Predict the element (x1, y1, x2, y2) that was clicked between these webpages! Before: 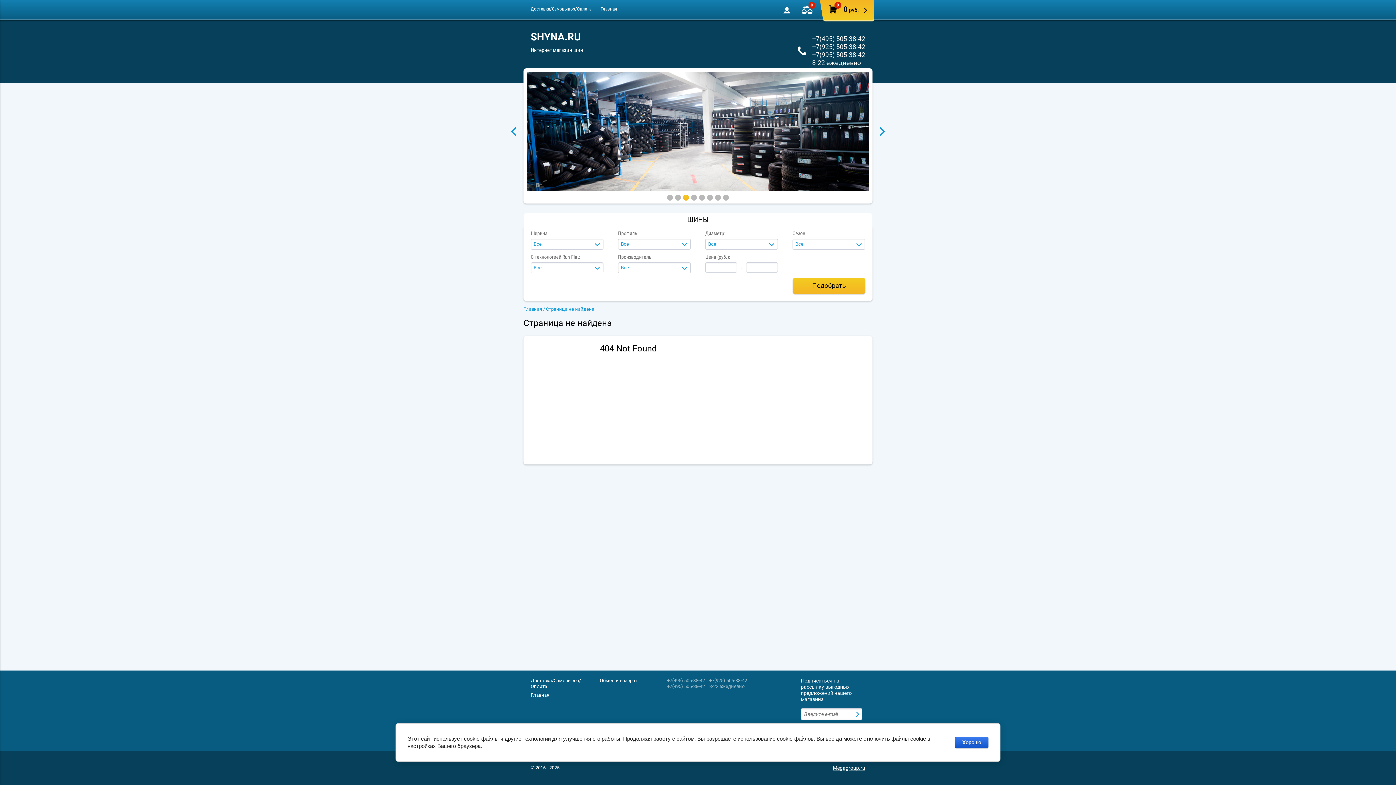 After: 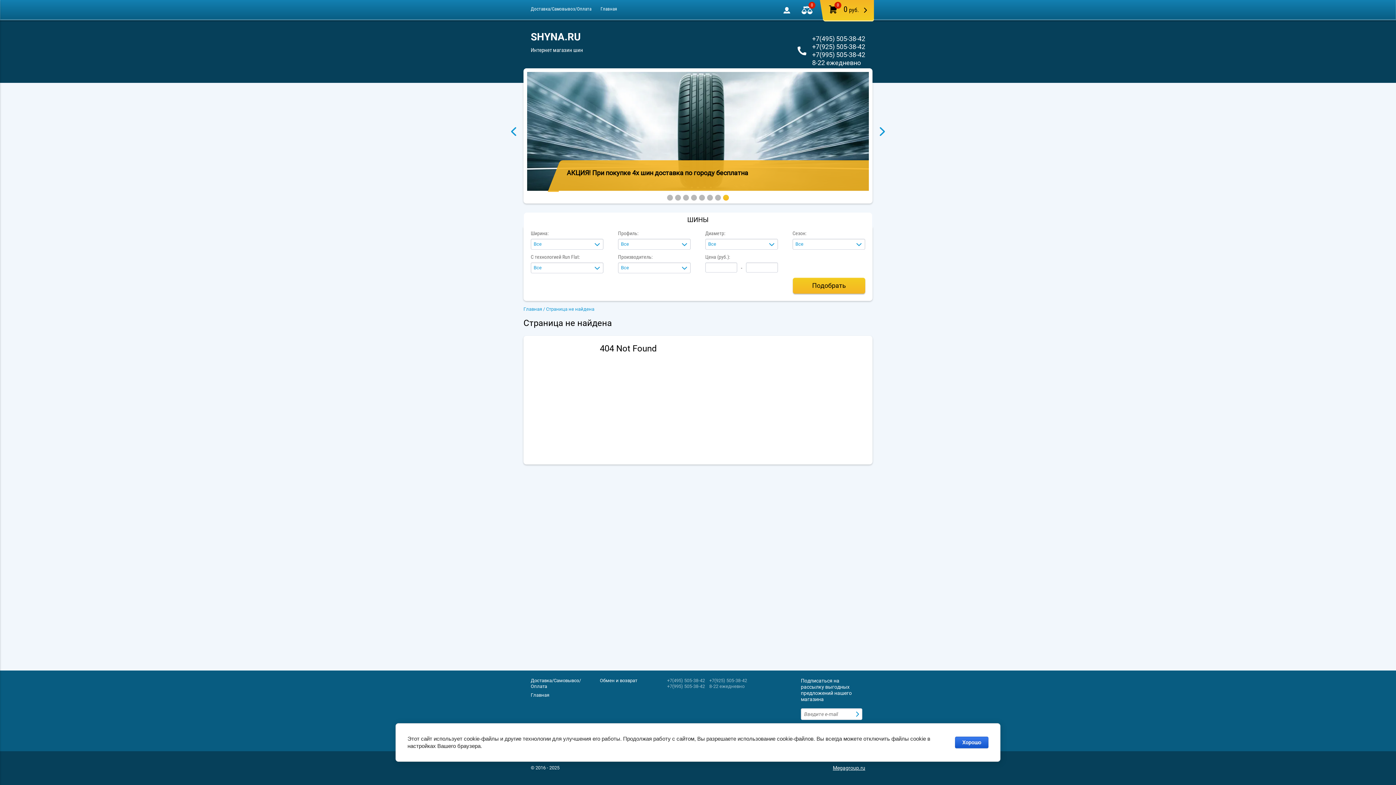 Action: label: Отправить bbox: (856, 710, 861, 718)